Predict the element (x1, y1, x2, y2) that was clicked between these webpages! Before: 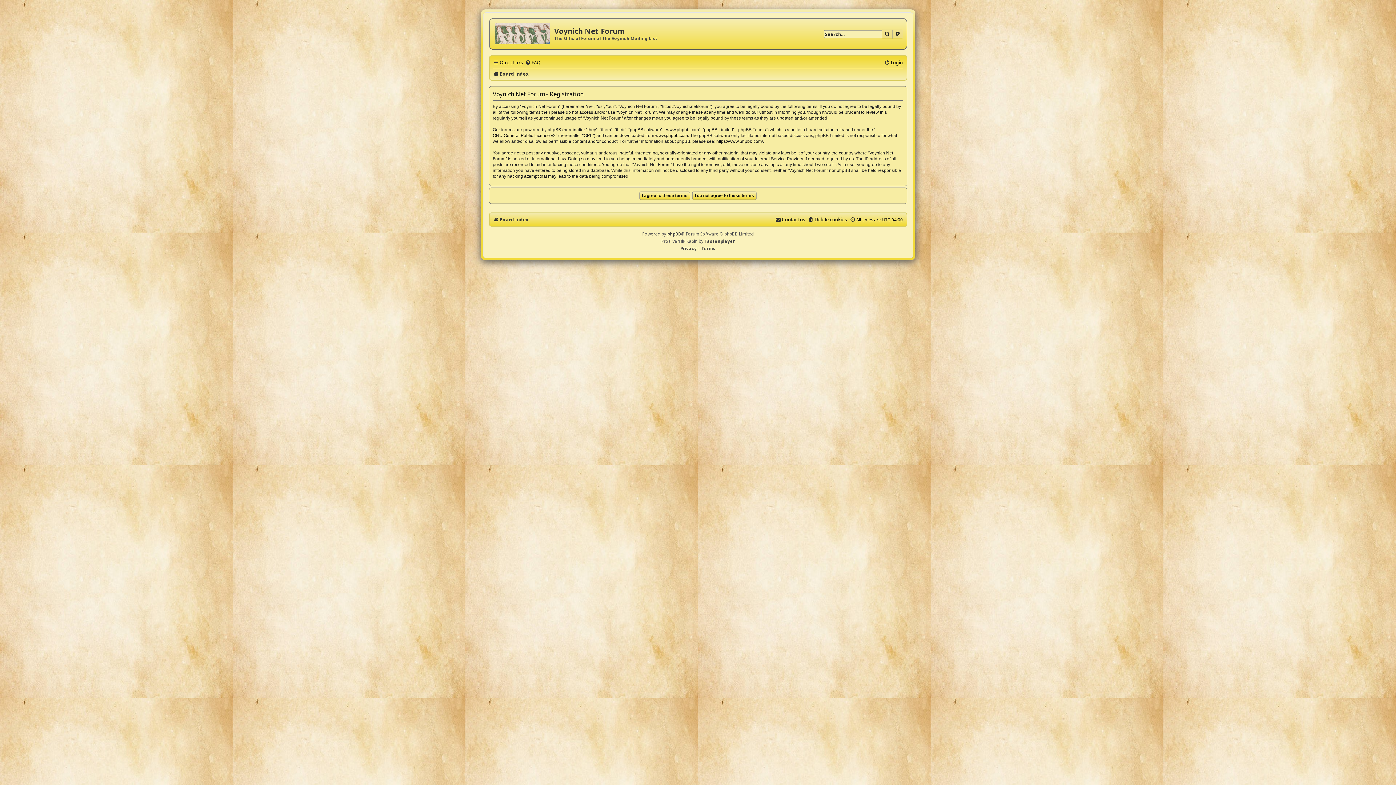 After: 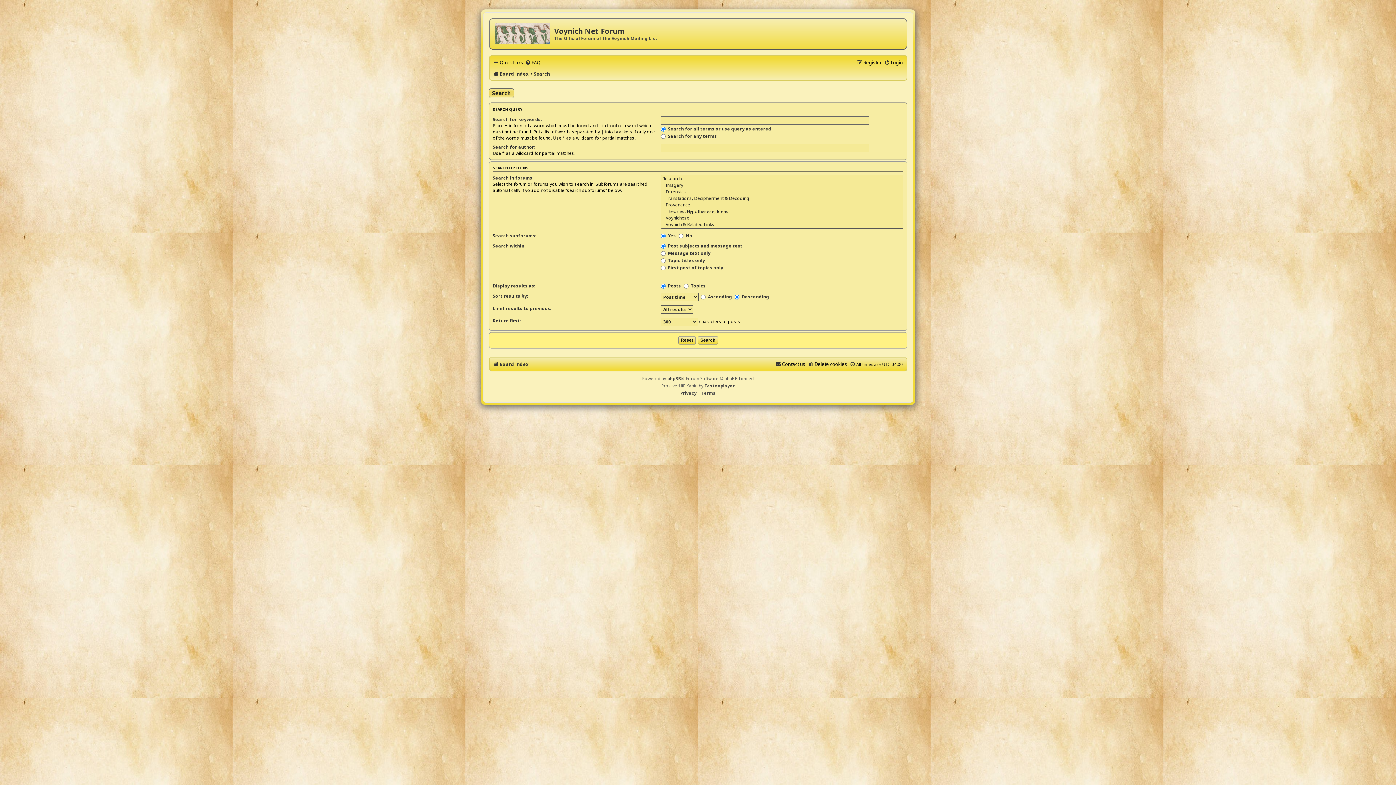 Action: bbox: (882, 29, 892, 38) label: Search